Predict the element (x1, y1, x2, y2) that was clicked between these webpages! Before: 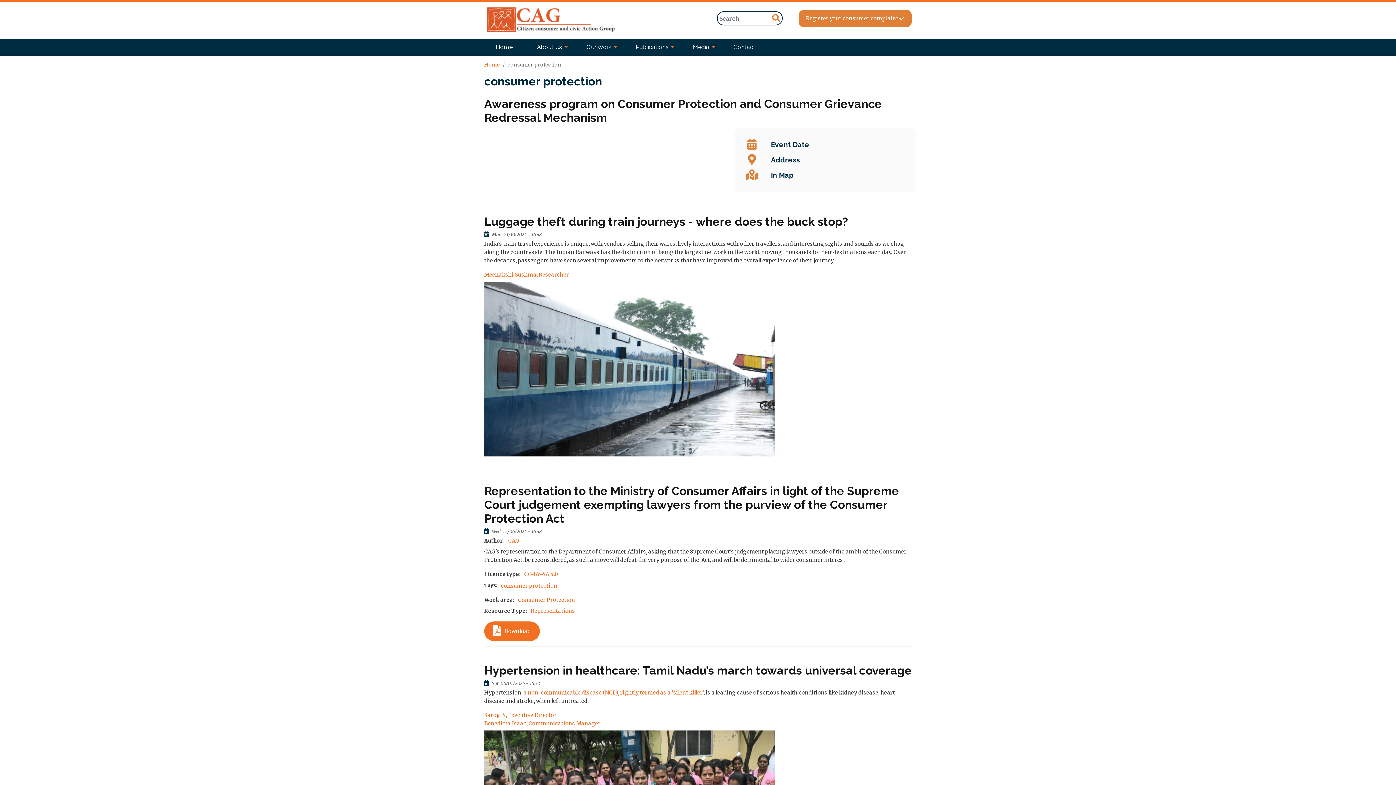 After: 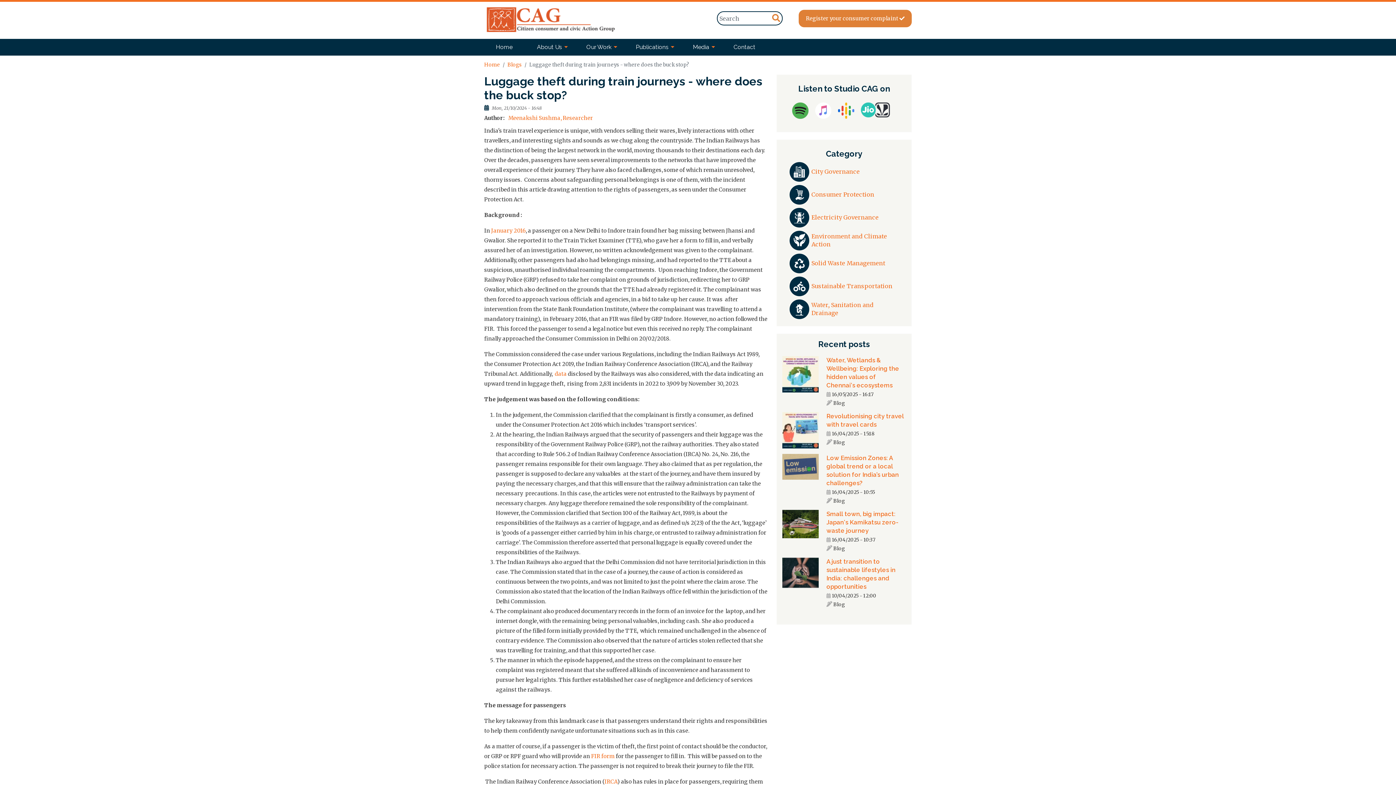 Action: label: Luggage theft during train journeys - where does the buck stop? bbox: (484, 215, 848, 228)